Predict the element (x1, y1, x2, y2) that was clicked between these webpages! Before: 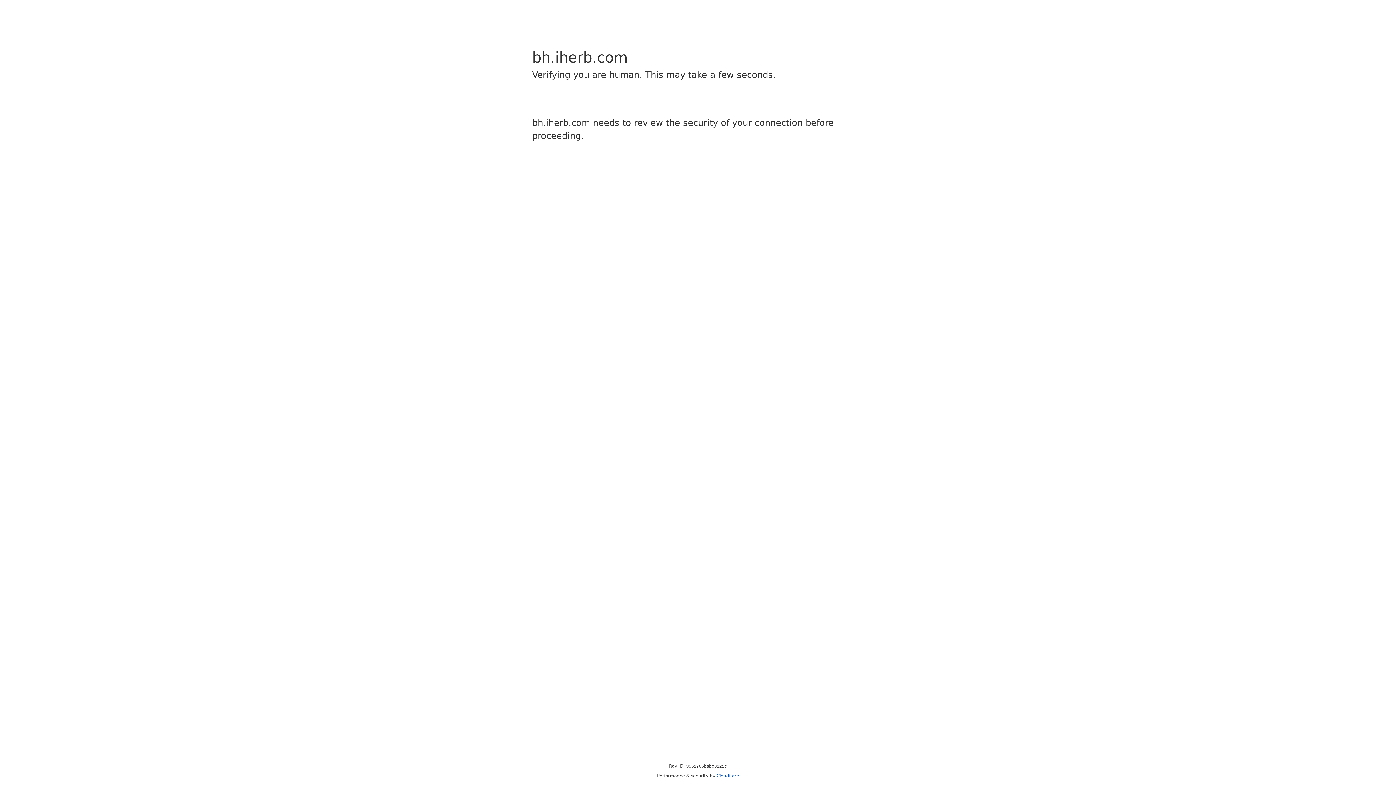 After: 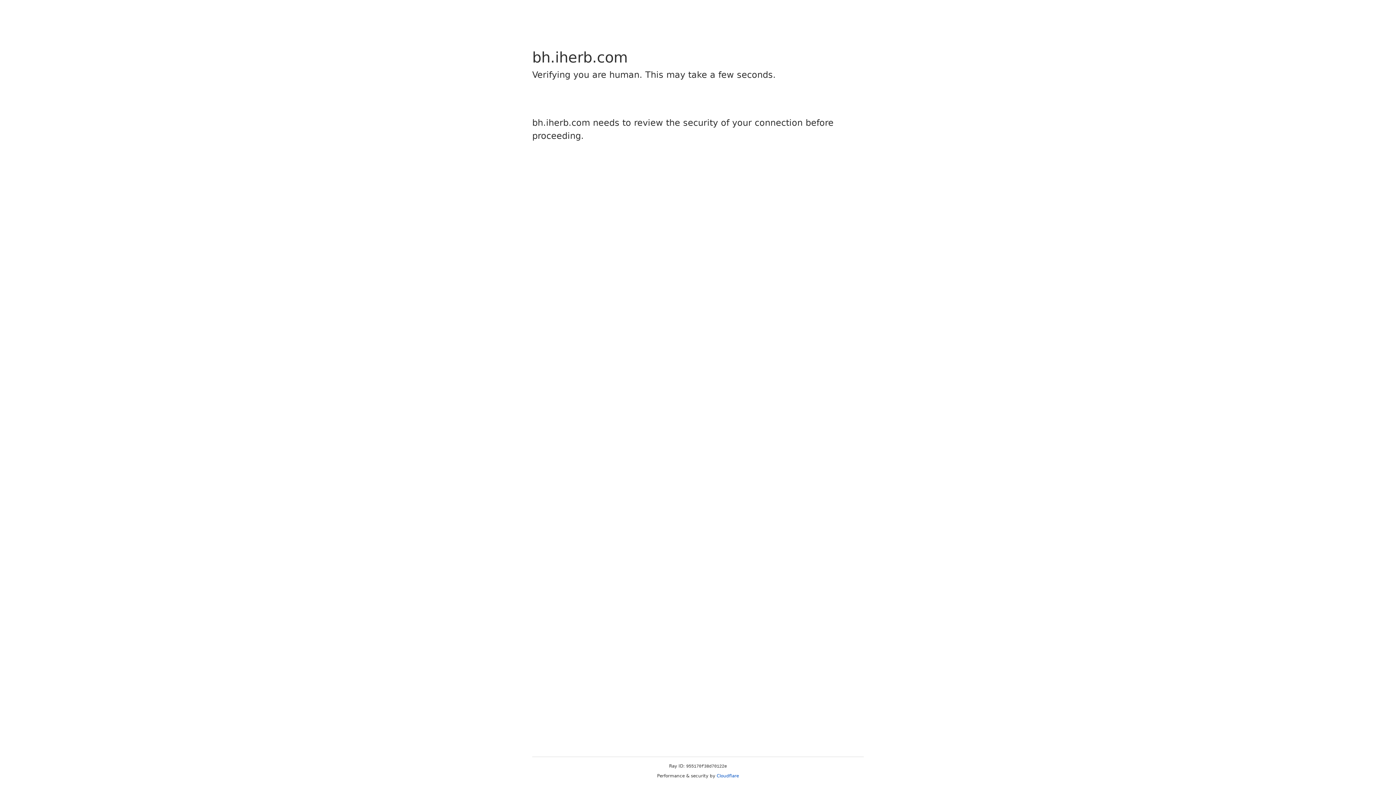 Action: bbox: (716, 773, 739, 778) label: Cloudflare